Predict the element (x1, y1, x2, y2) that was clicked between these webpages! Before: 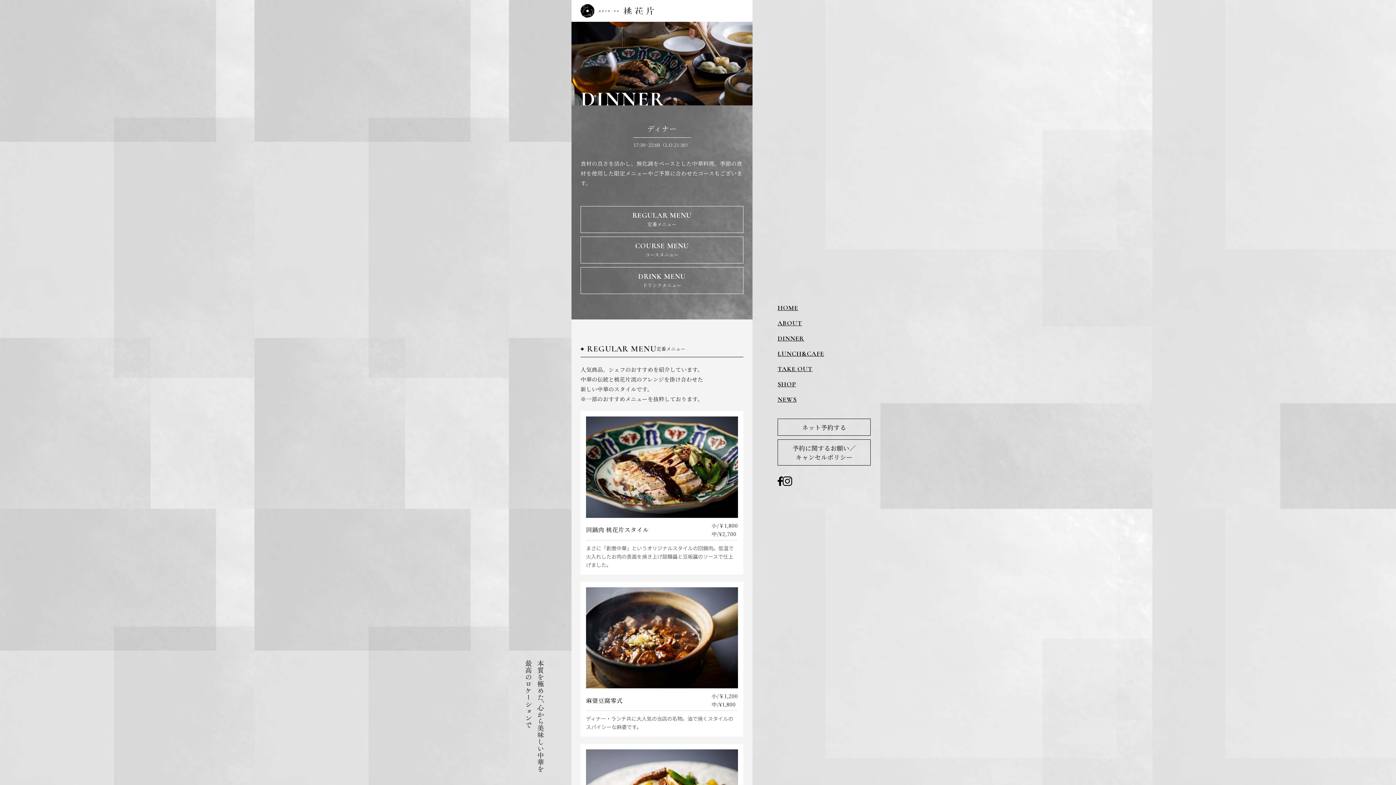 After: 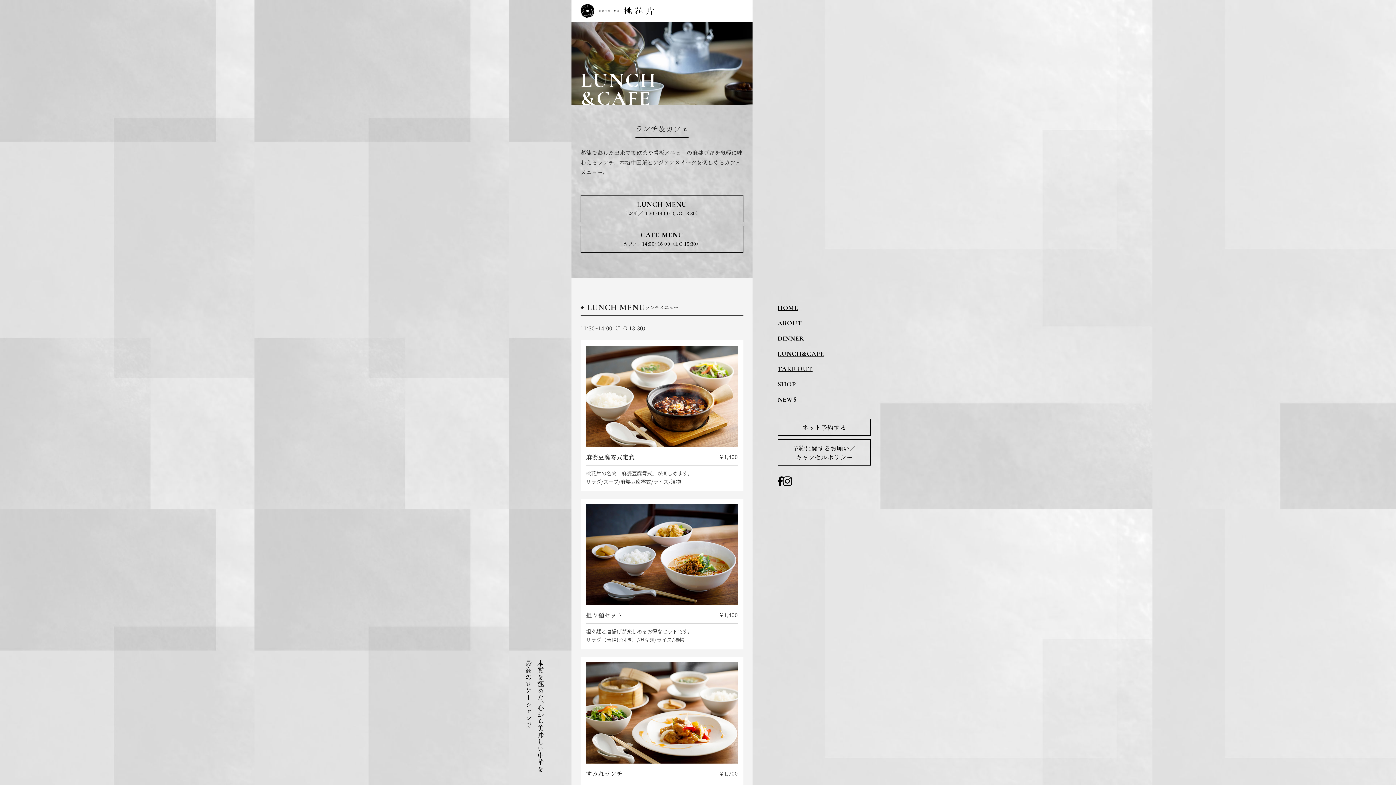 Action: label: LUNCH&CAFE bbox: (777, 347, 824, 360)